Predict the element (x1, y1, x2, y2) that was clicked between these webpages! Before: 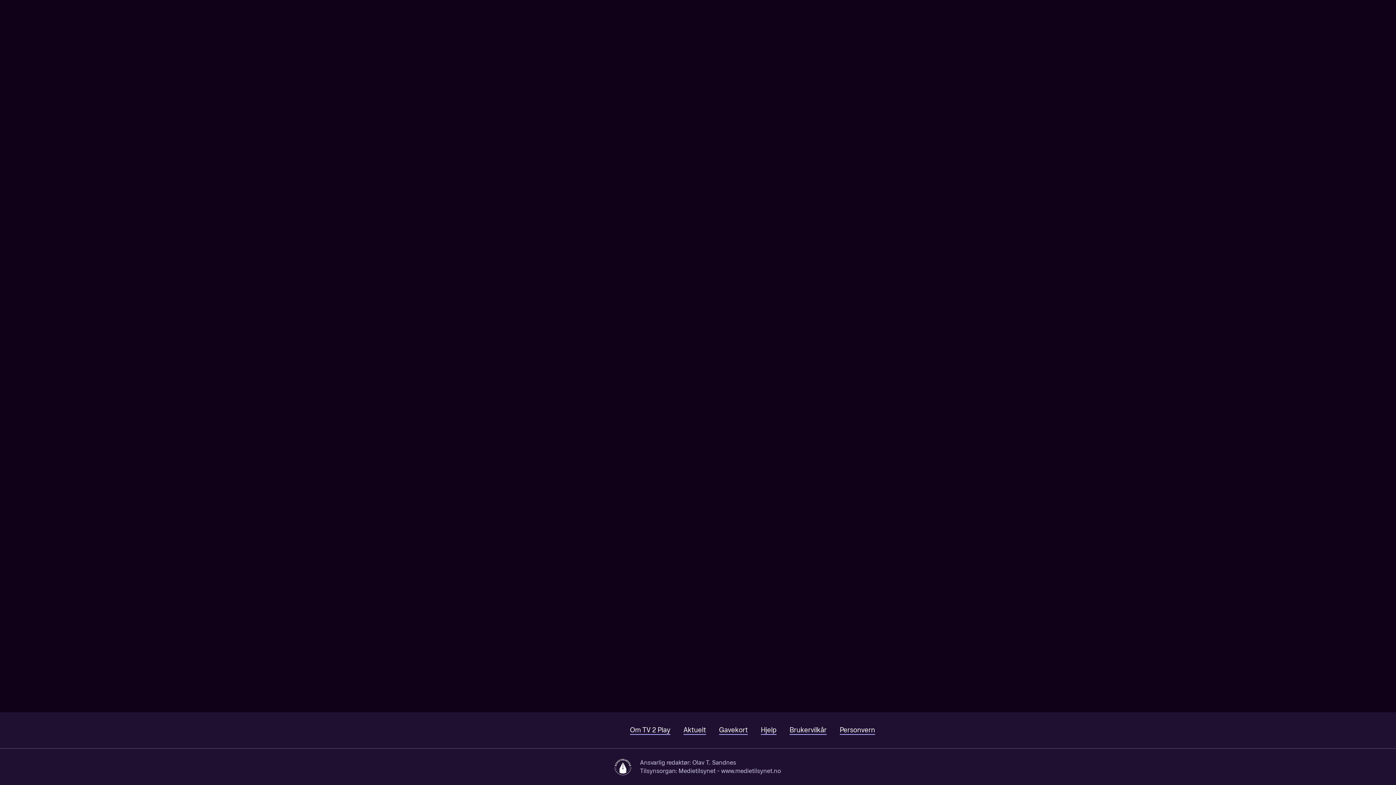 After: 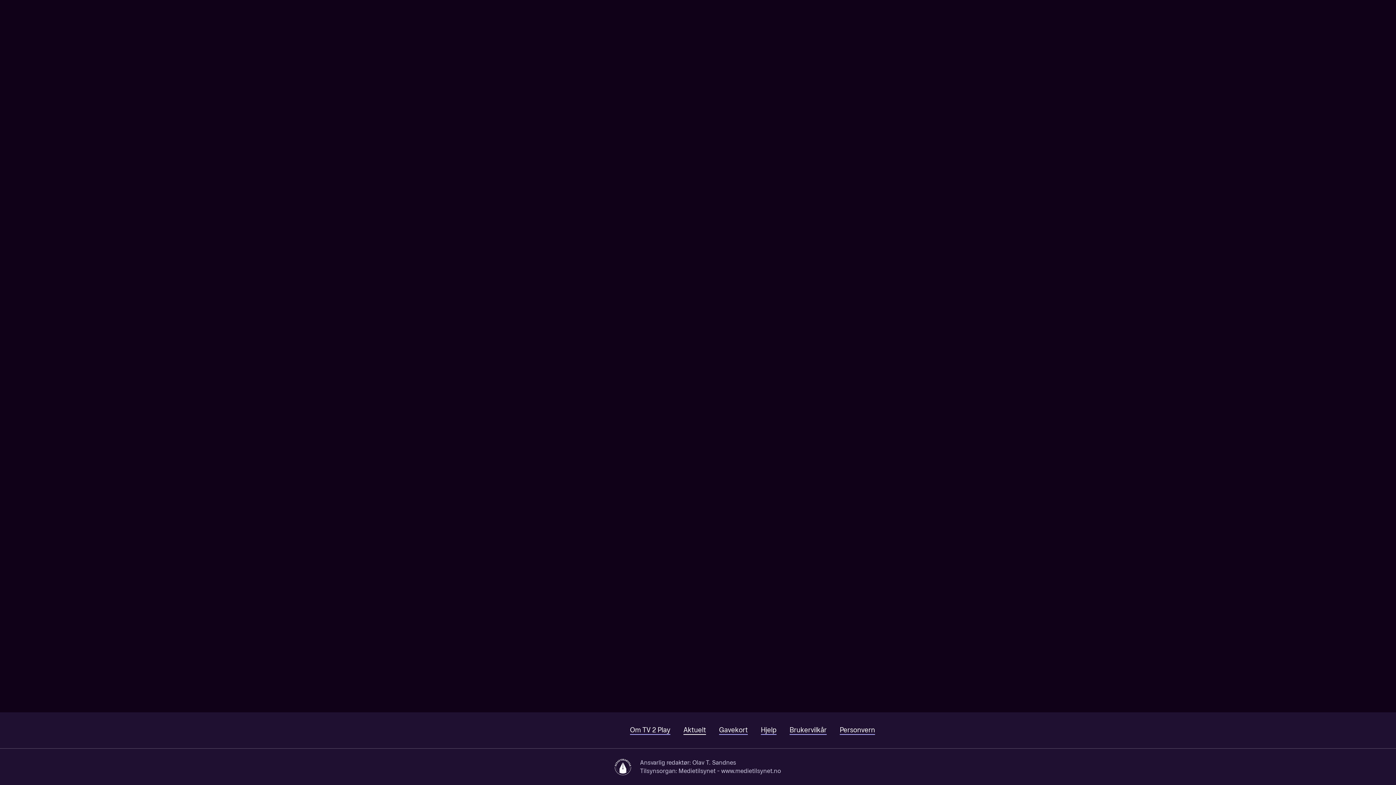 Action: bbox: (683, 726, 706, 735) label: Aktuelt